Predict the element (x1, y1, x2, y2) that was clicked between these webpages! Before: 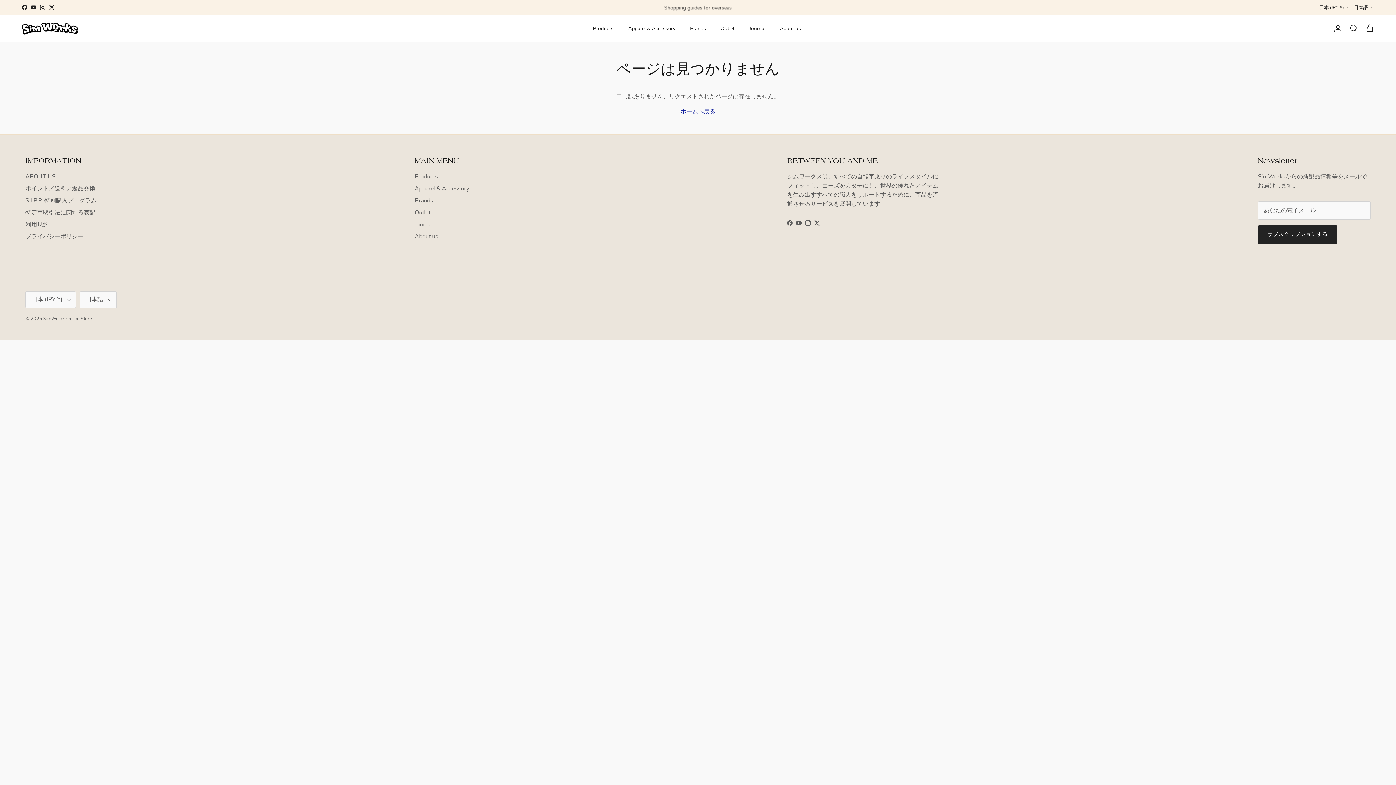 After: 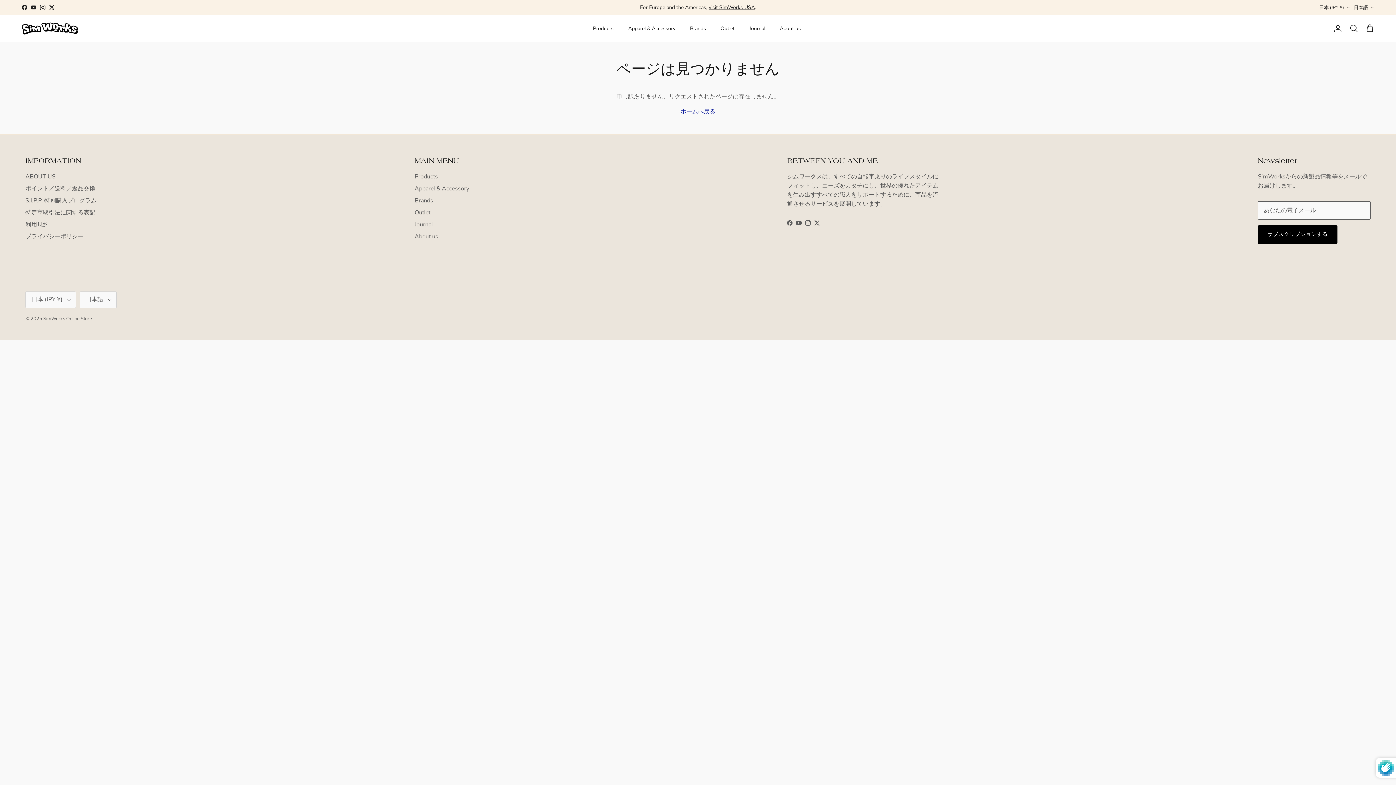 Action: label: サブスクリプションする bbox: (1258, 225, 1337, 243)